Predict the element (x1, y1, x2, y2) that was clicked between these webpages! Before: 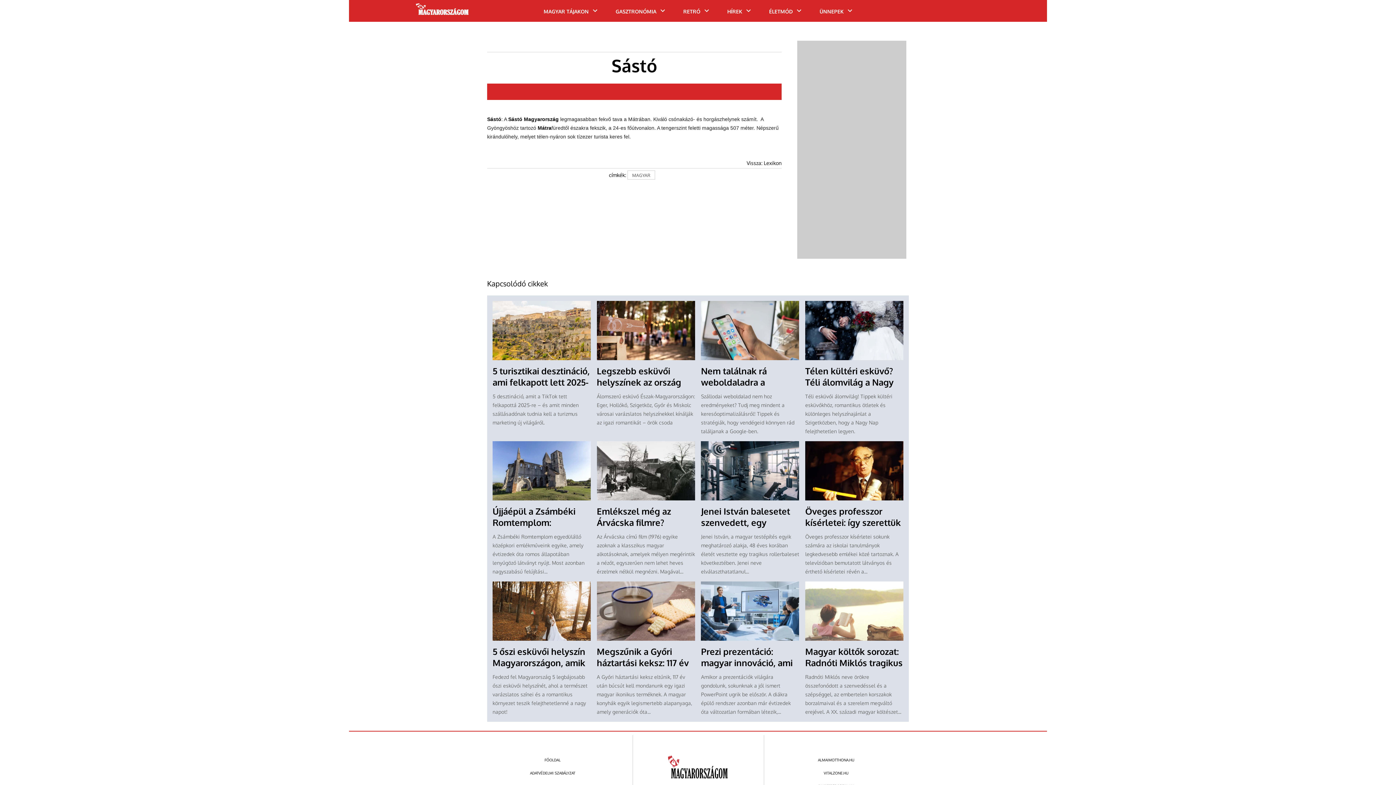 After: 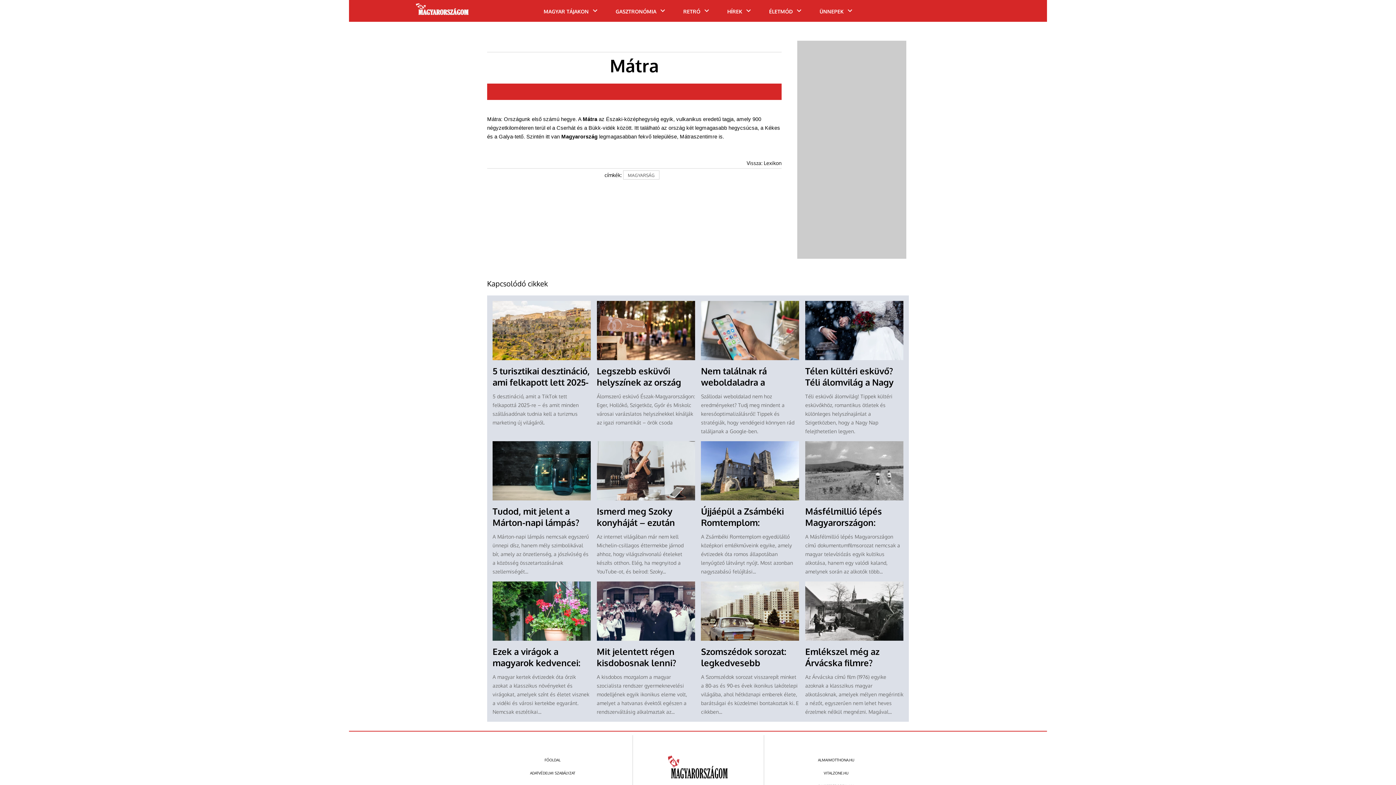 Action: label: Mátra bbox: (537, 125, 551, 130)